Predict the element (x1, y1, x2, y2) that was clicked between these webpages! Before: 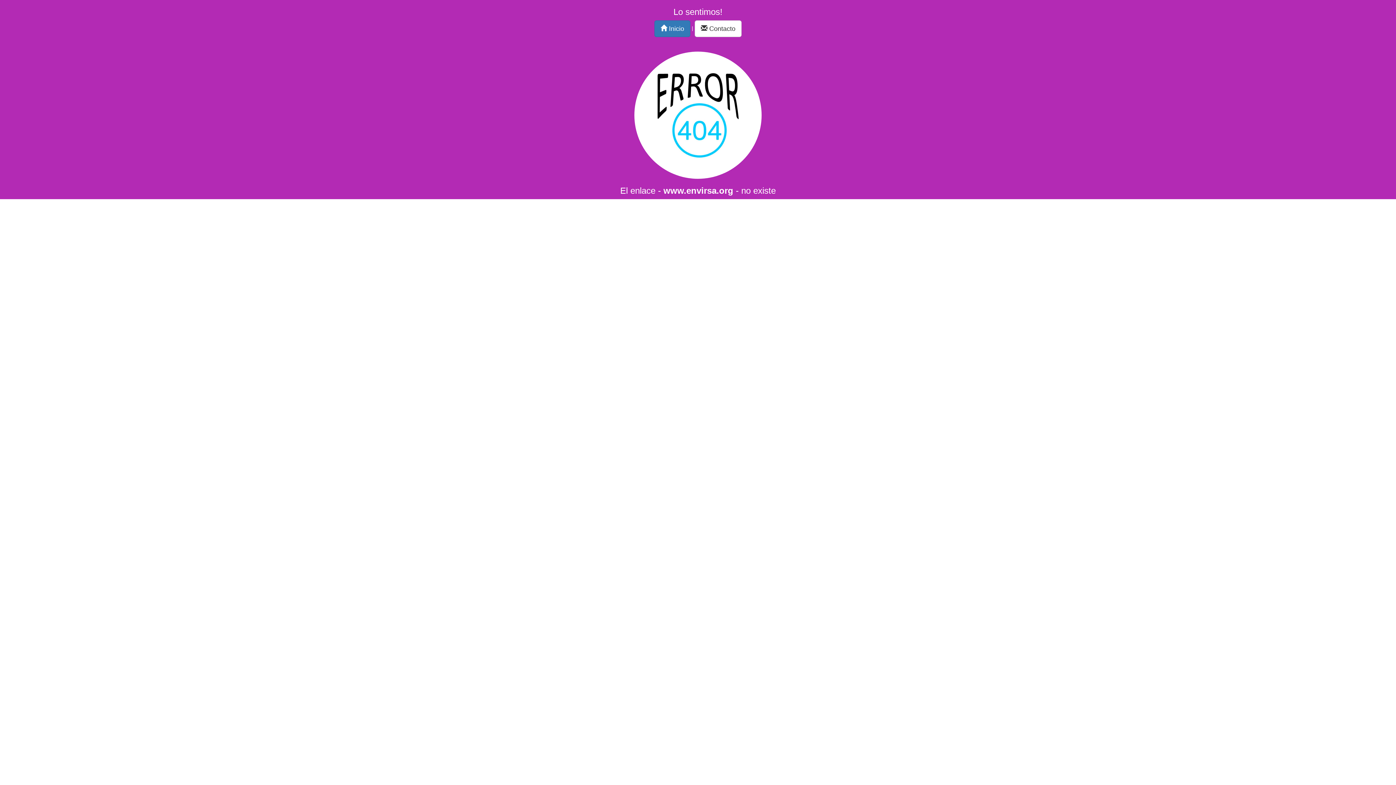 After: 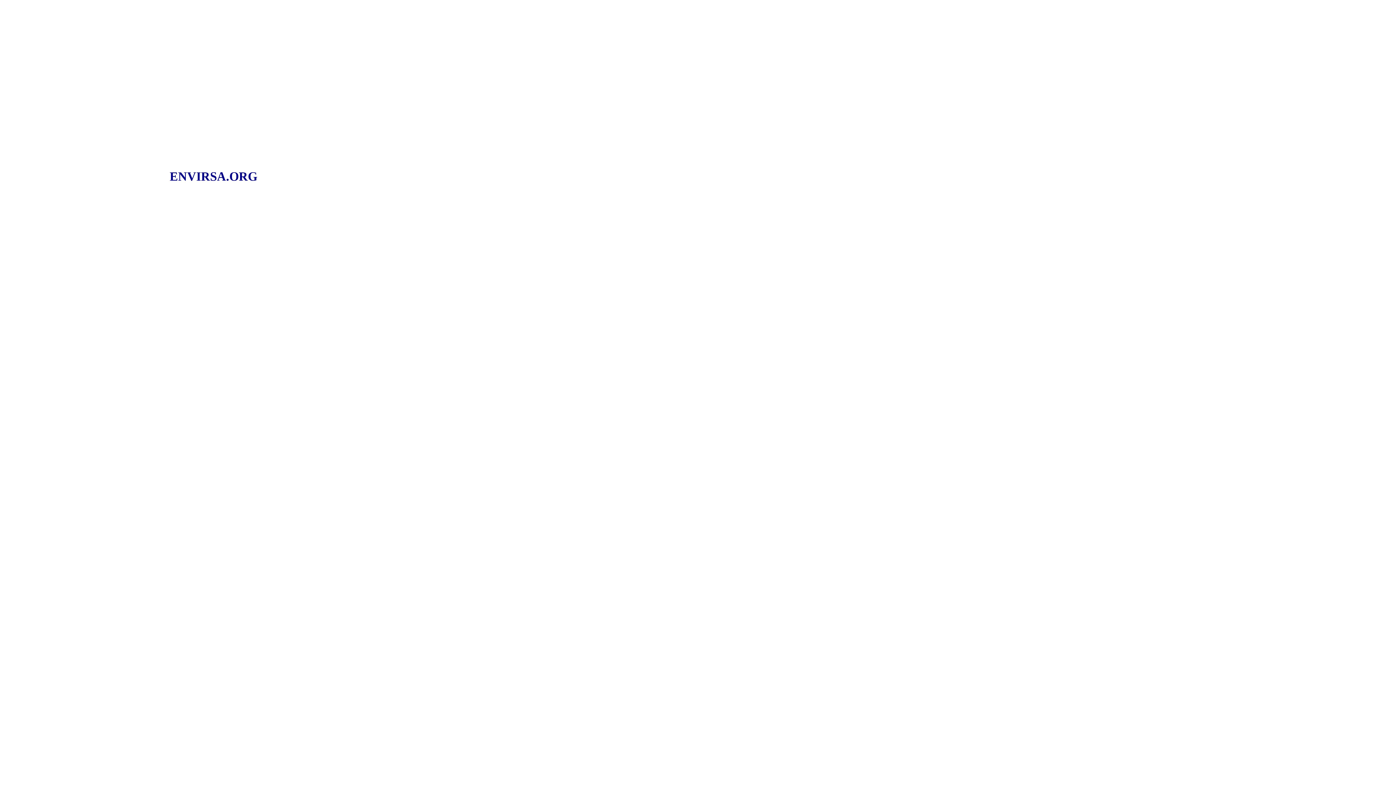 Action: bbox: (694, 20, 741, 37) label:  Contacto